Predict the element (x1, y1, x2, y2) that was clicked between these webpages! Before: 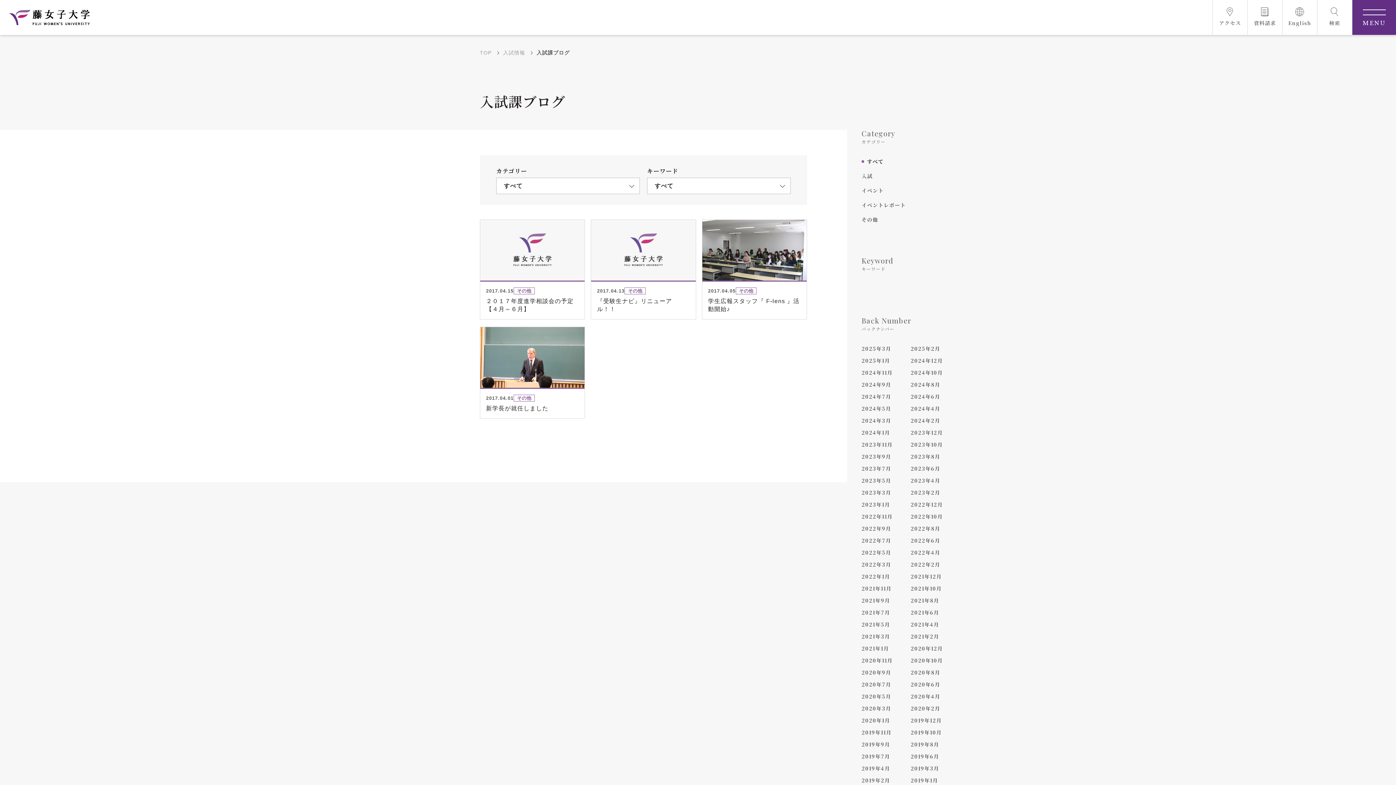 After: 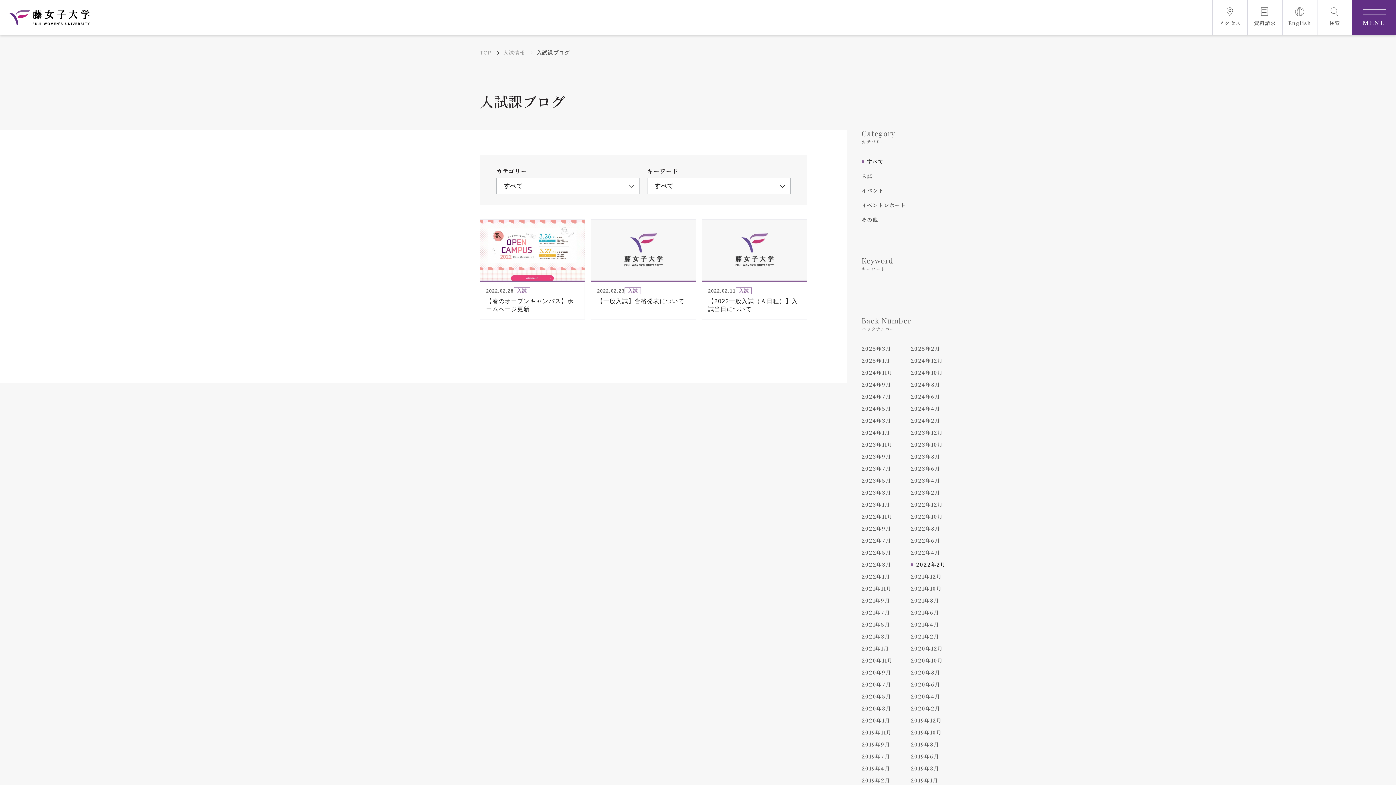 Action: bbox: (910, 562, 940, 567) label: 2022年2月